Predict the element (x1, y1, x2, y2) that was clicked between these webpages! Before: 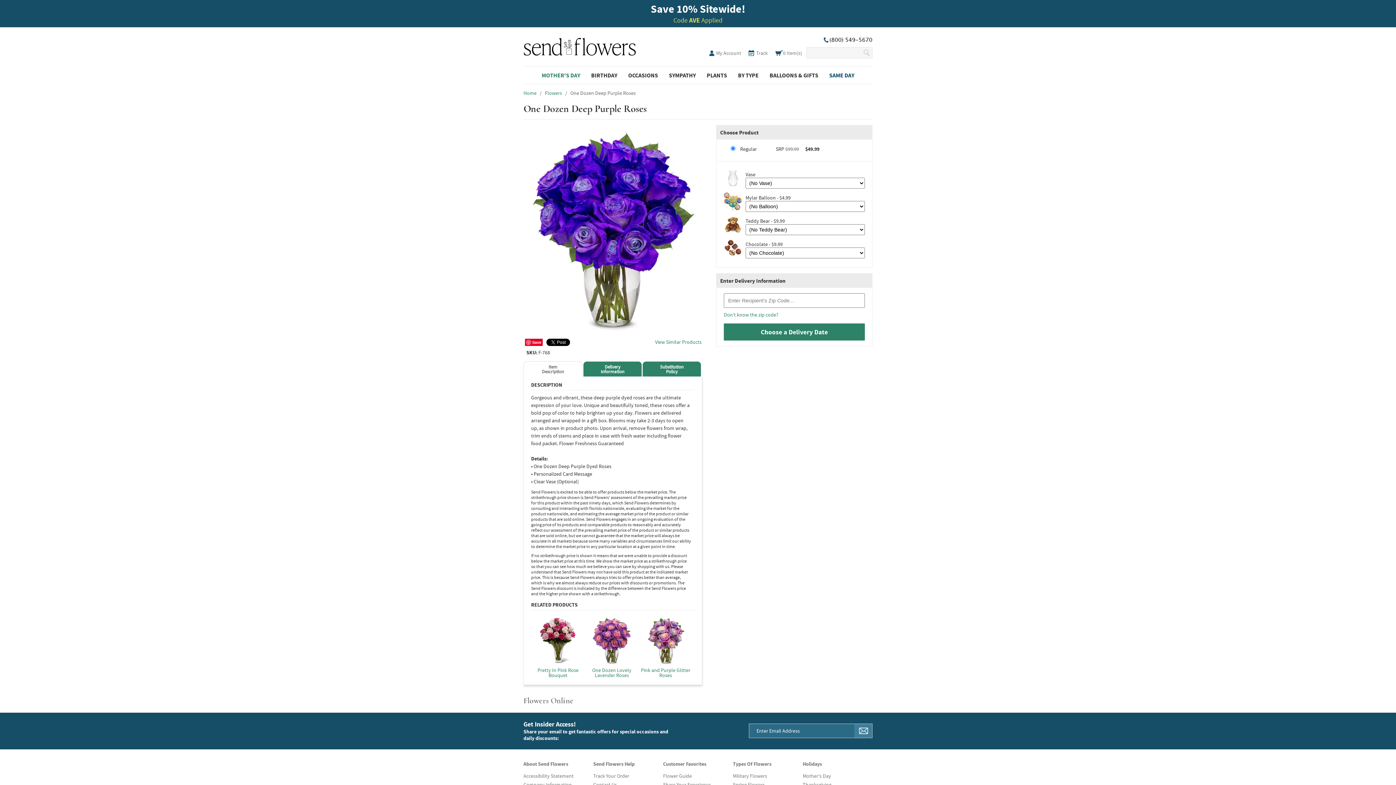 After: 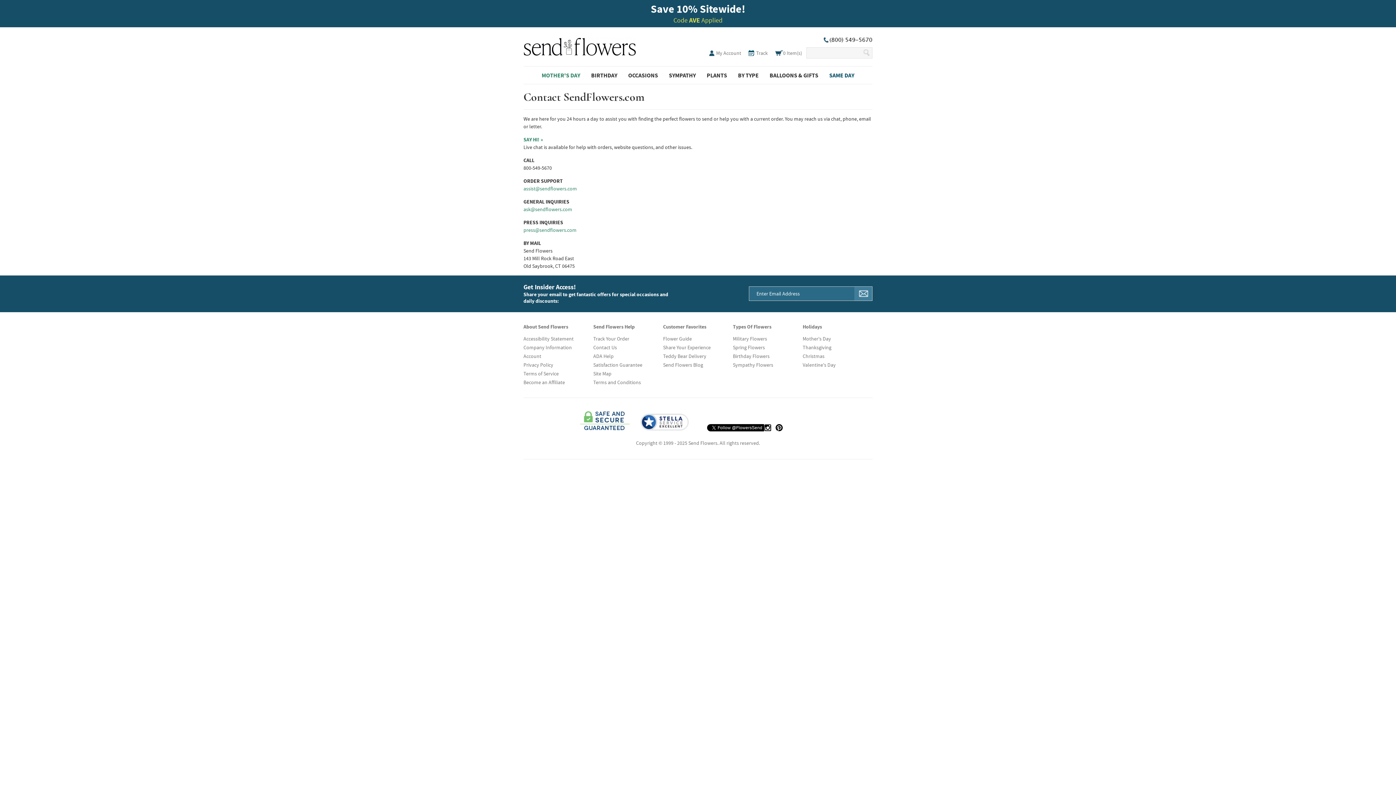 Action: label: Contact Us bbox: (593, 781, 617, 788)